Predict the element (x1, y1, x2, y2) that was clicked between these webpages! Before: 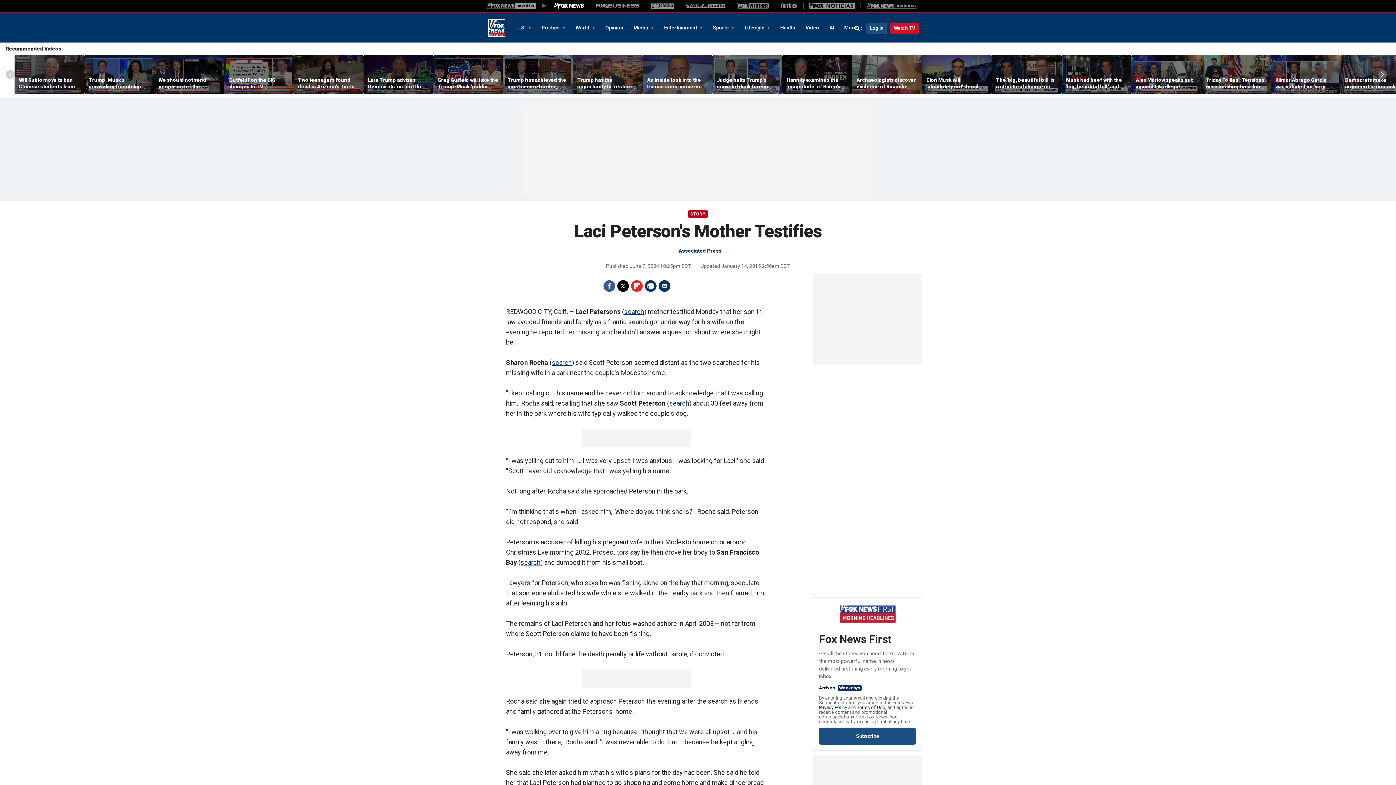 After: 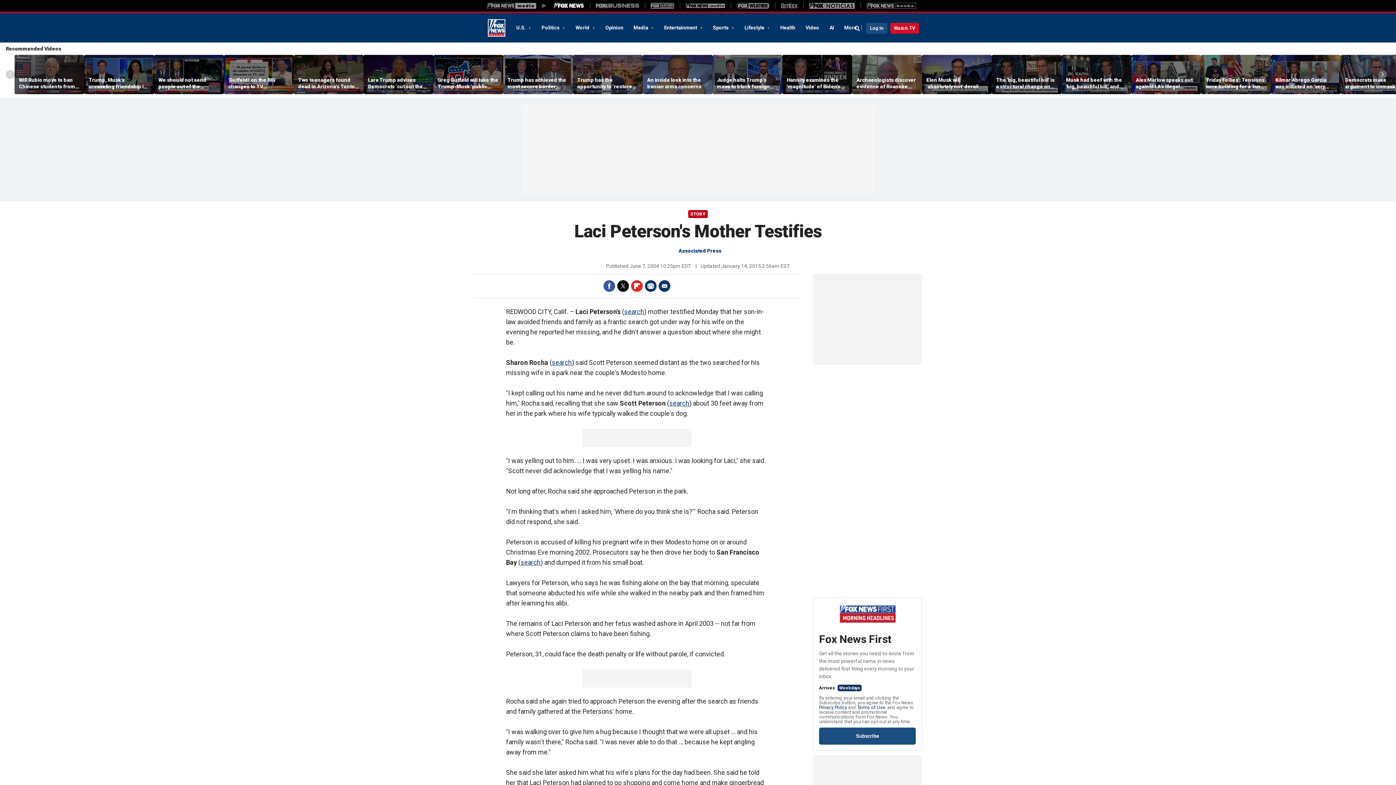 Action: label: Facebook bbox: (603, 280, 615, 292)